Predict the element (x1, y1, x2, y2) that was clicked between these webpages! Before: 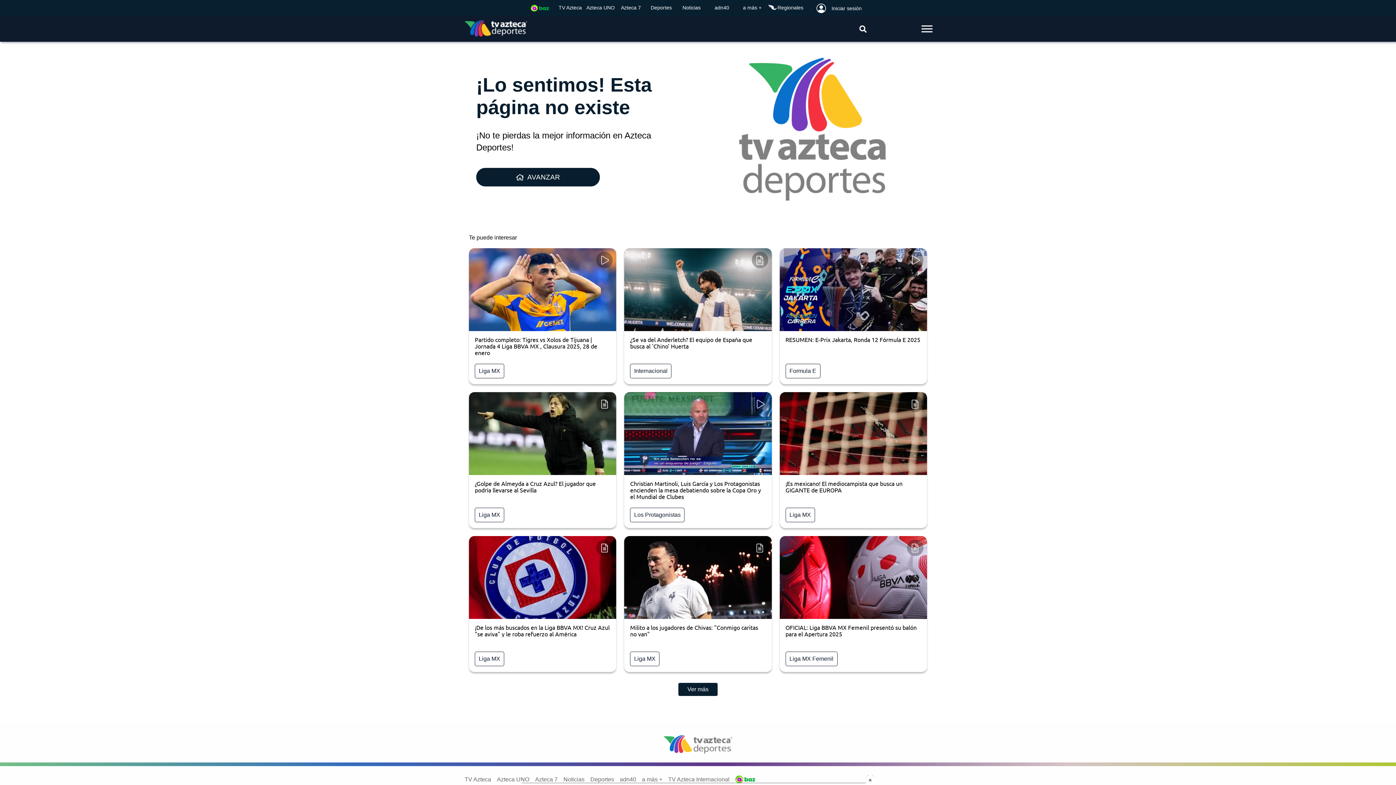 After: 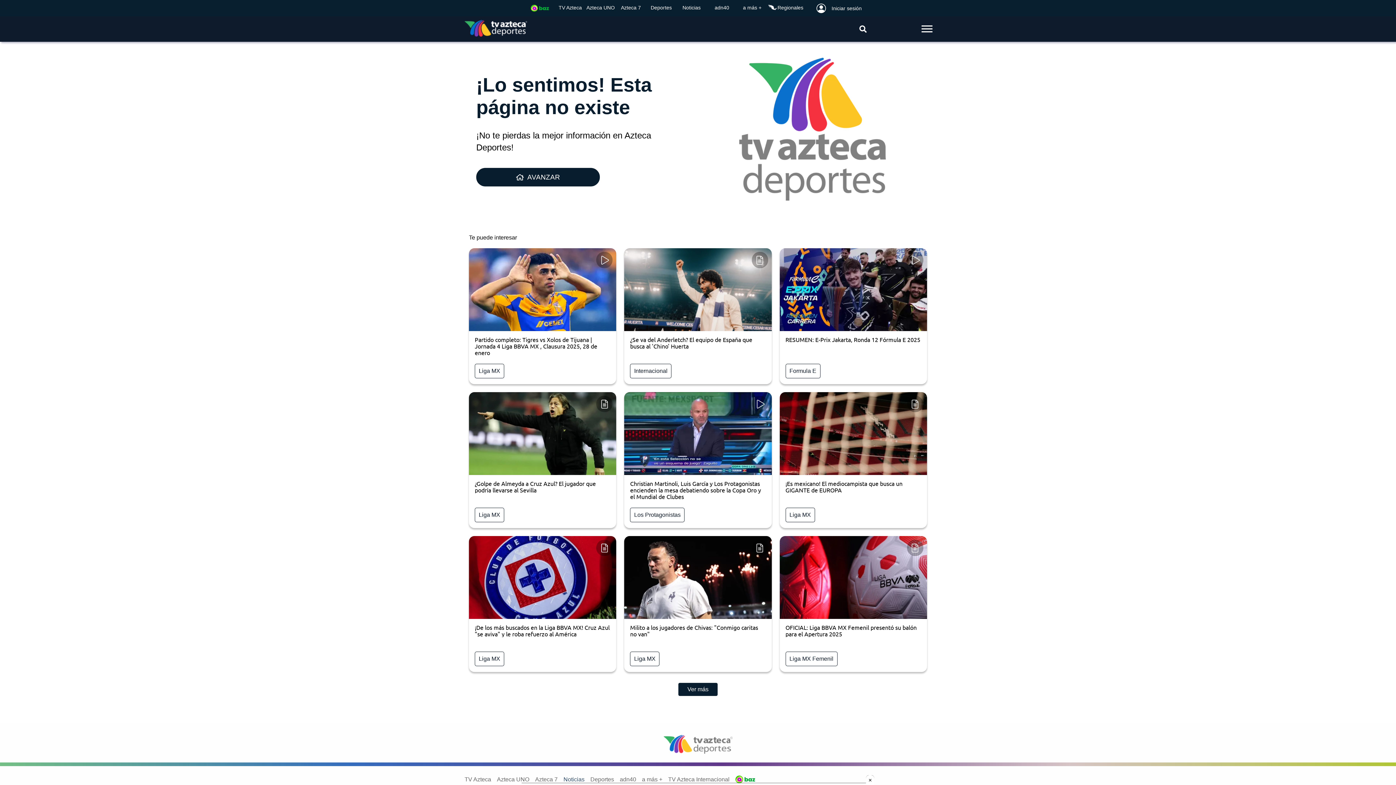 Action: bbox: (563, 776, 584, 782) label: Noticias